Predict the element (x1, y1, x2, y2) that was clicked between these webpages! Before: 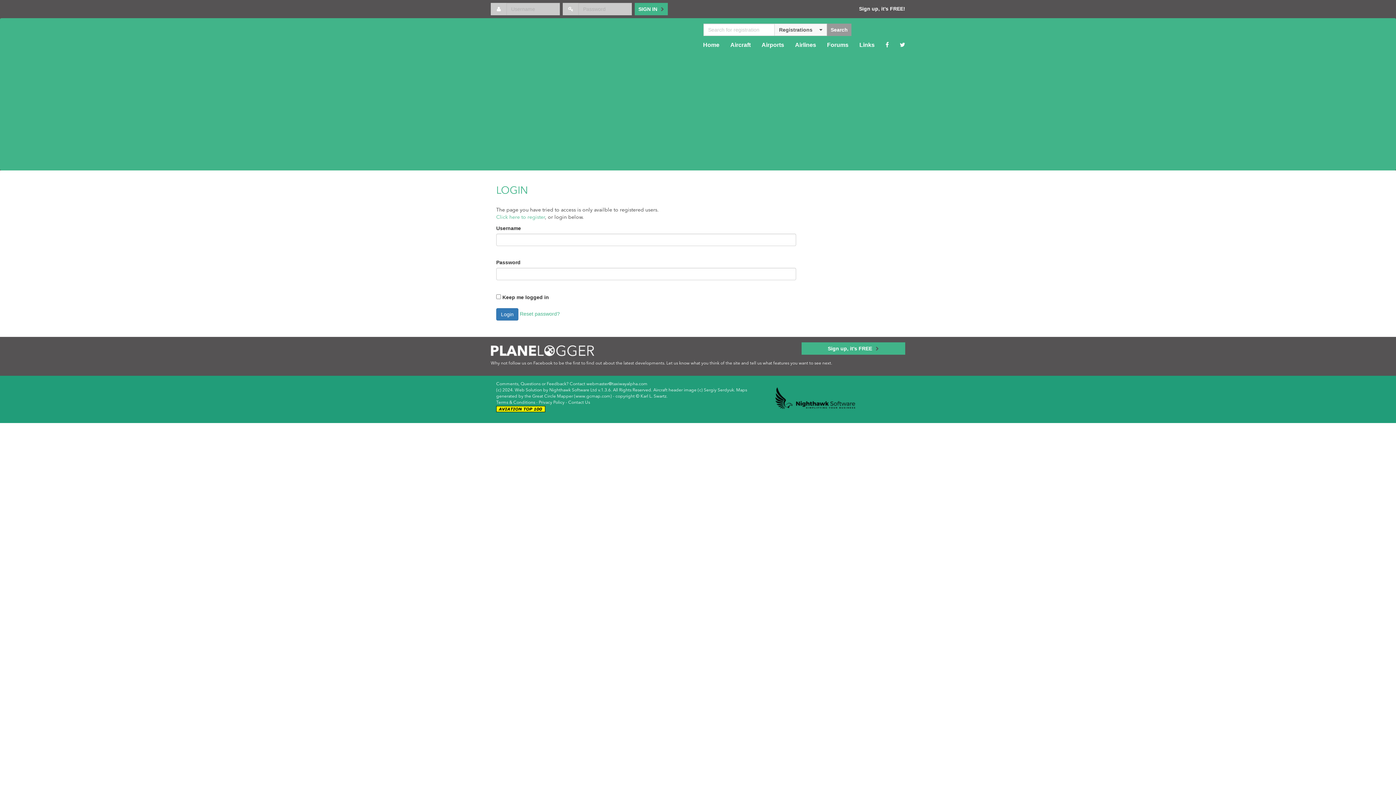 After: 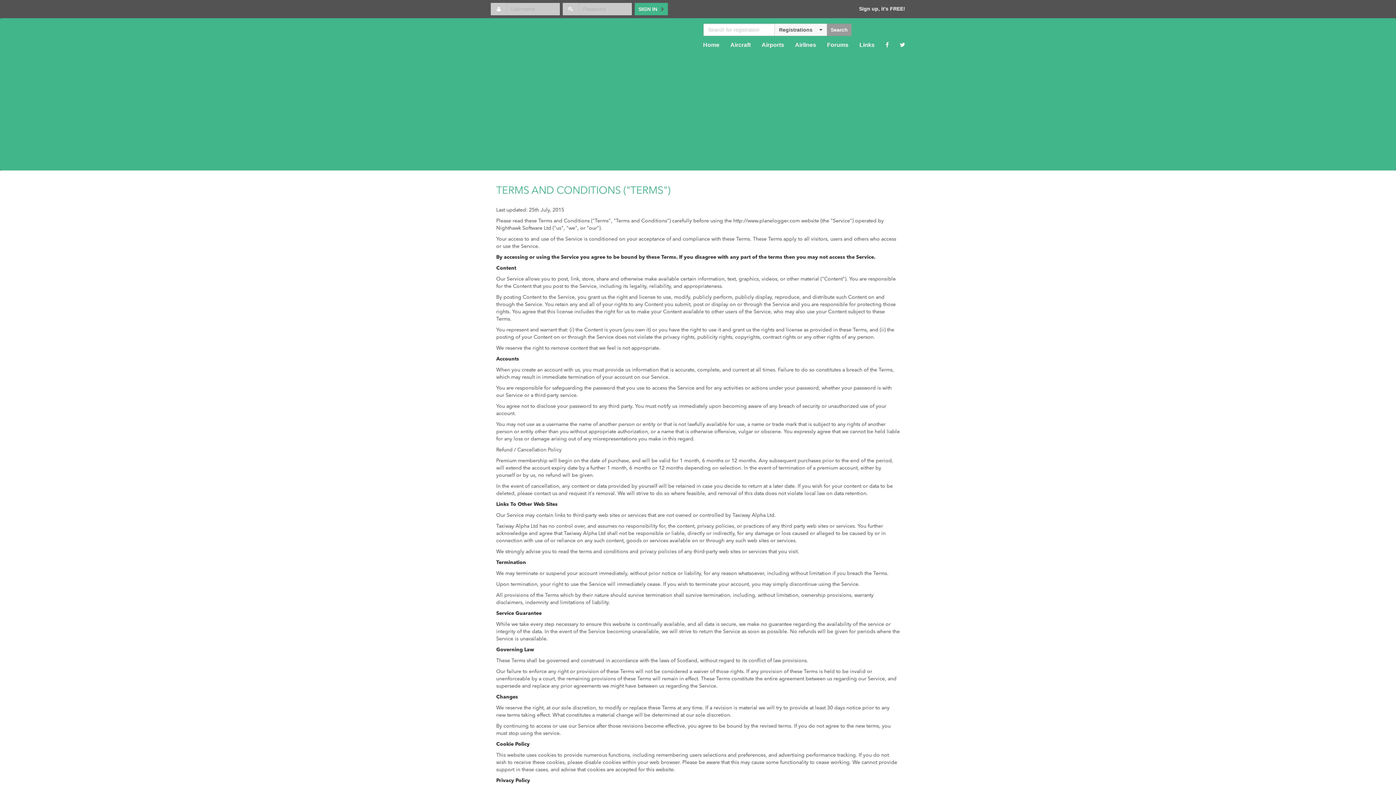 Action: label: Terms & Conditions bbox: (496, 400, 535, 405)